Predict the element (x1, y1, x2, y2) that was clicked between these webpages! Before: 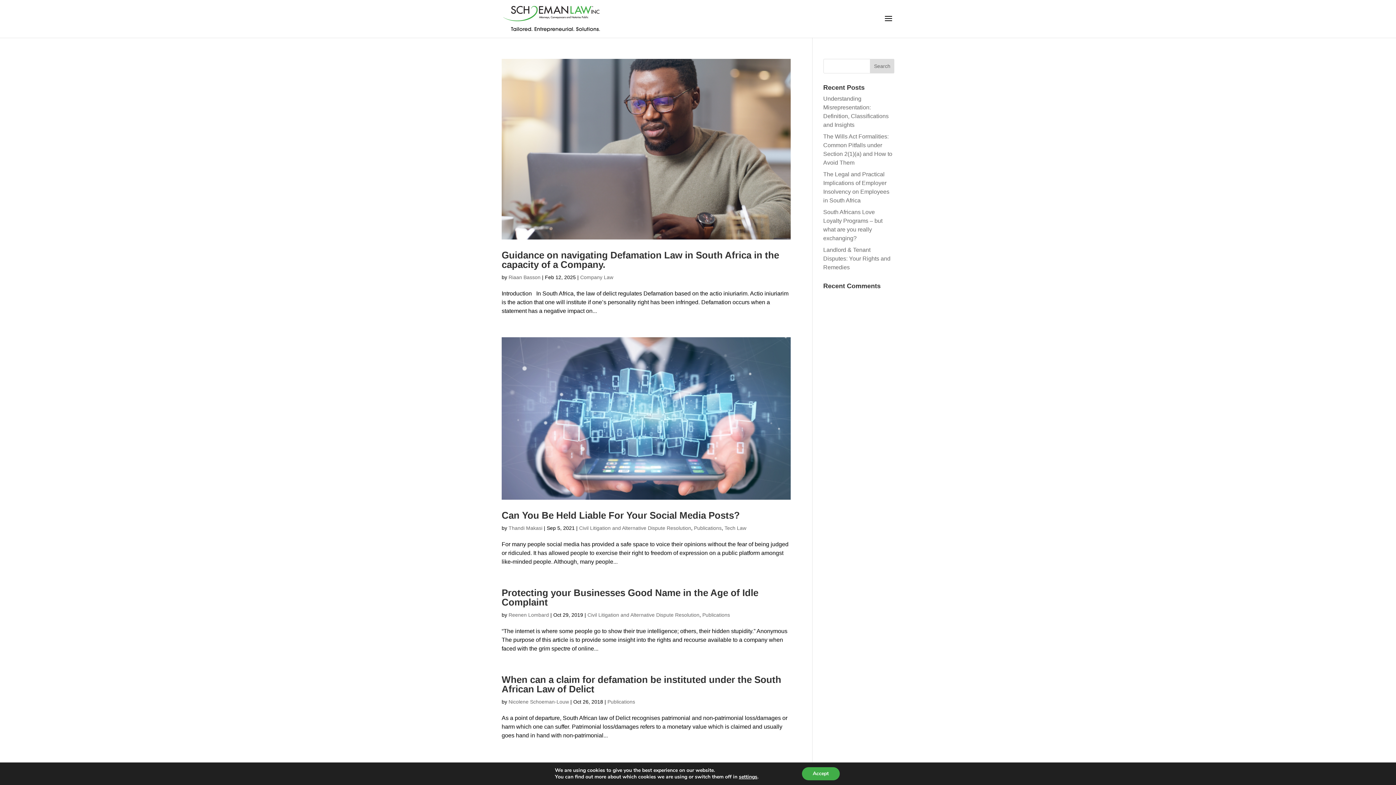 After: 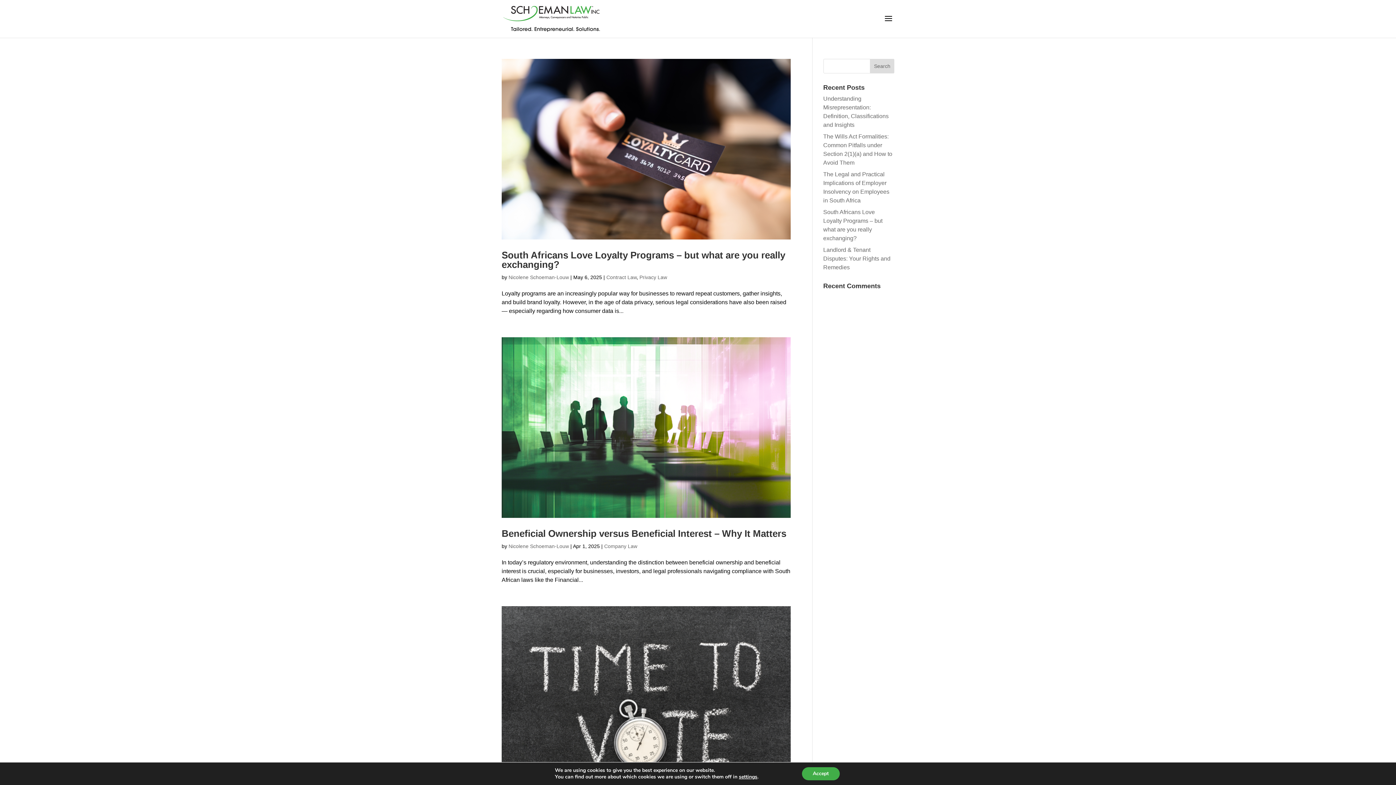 Action: bbox: (508, 699, 569, 705) label: Nicolene Schoeman-Louw